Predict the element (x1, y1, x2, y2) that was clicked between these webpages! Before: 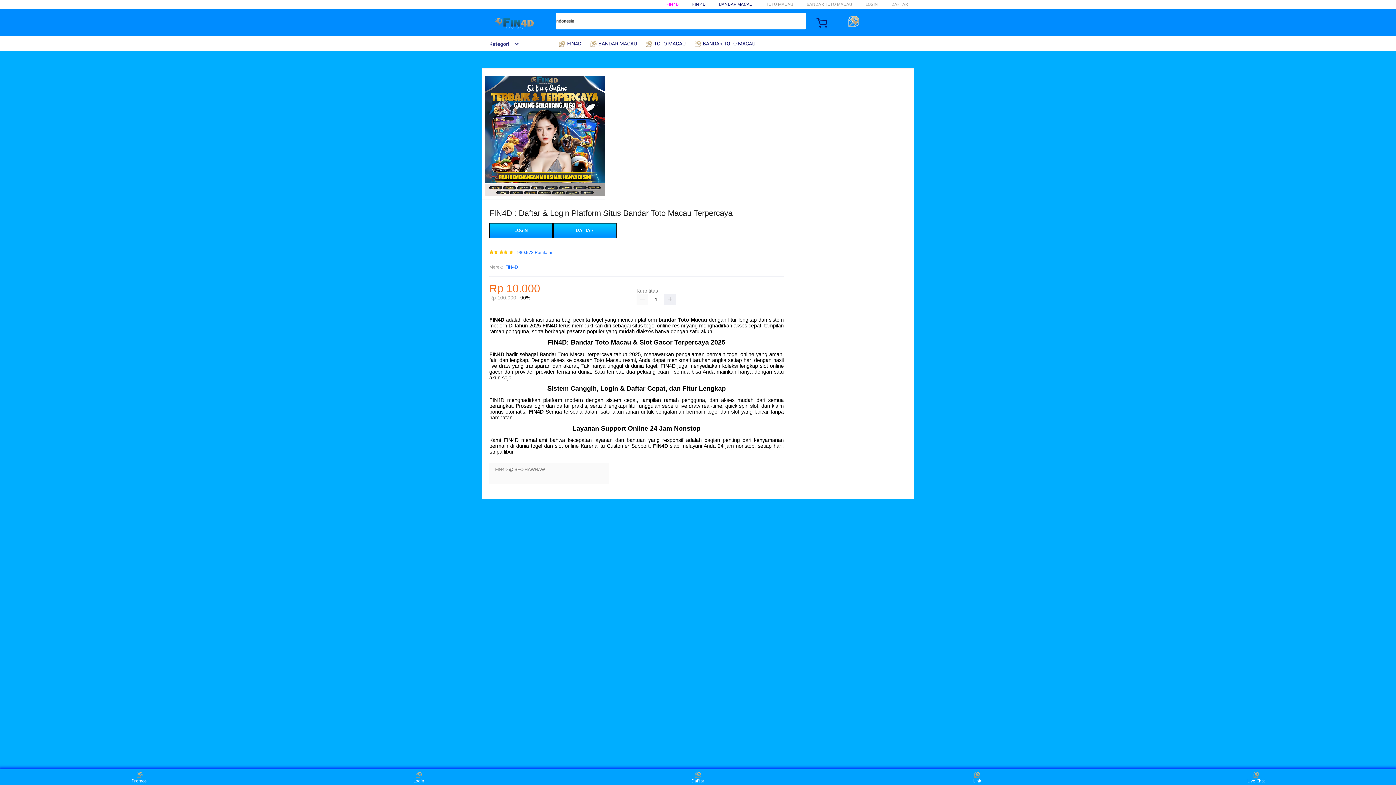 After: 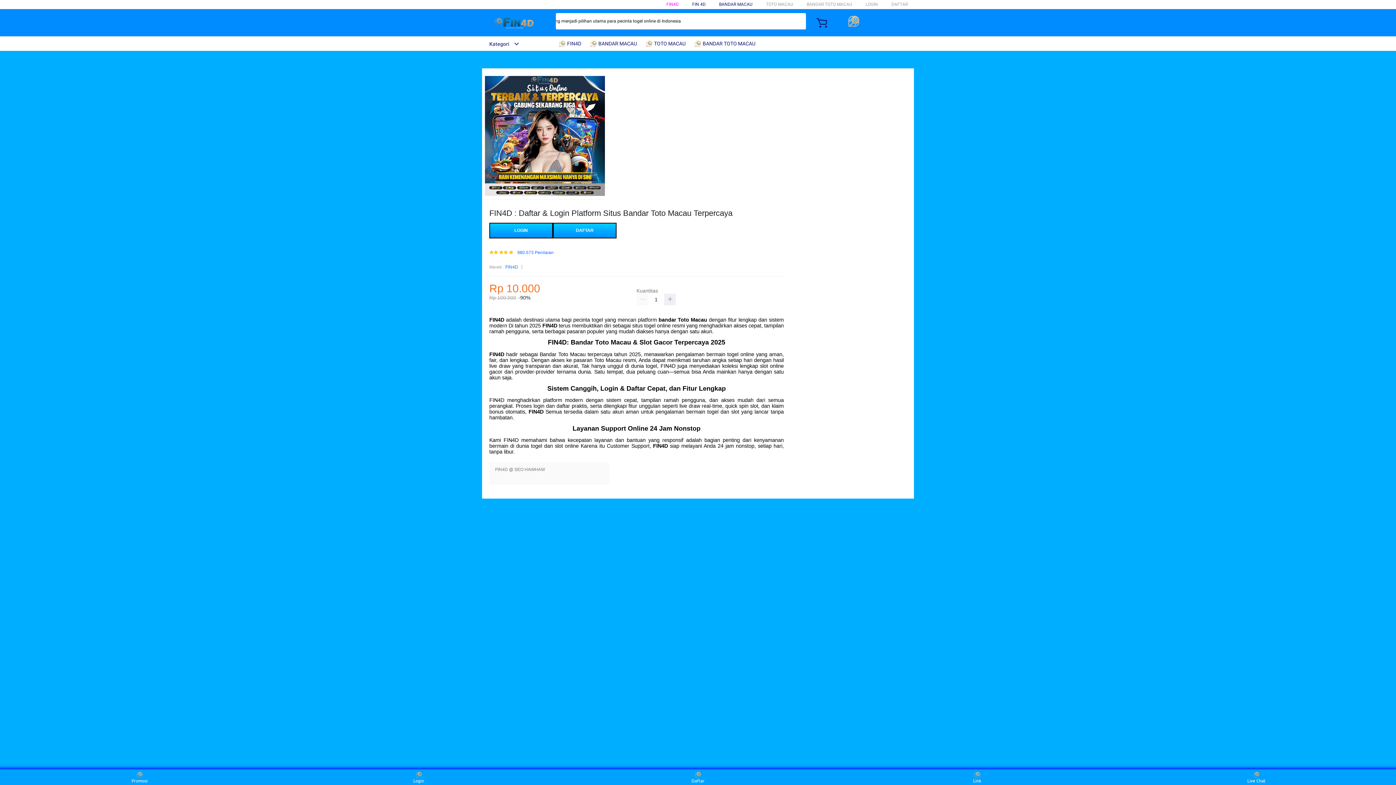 Action: label: FIN4D  bbox: (542, 323, 558, 328)